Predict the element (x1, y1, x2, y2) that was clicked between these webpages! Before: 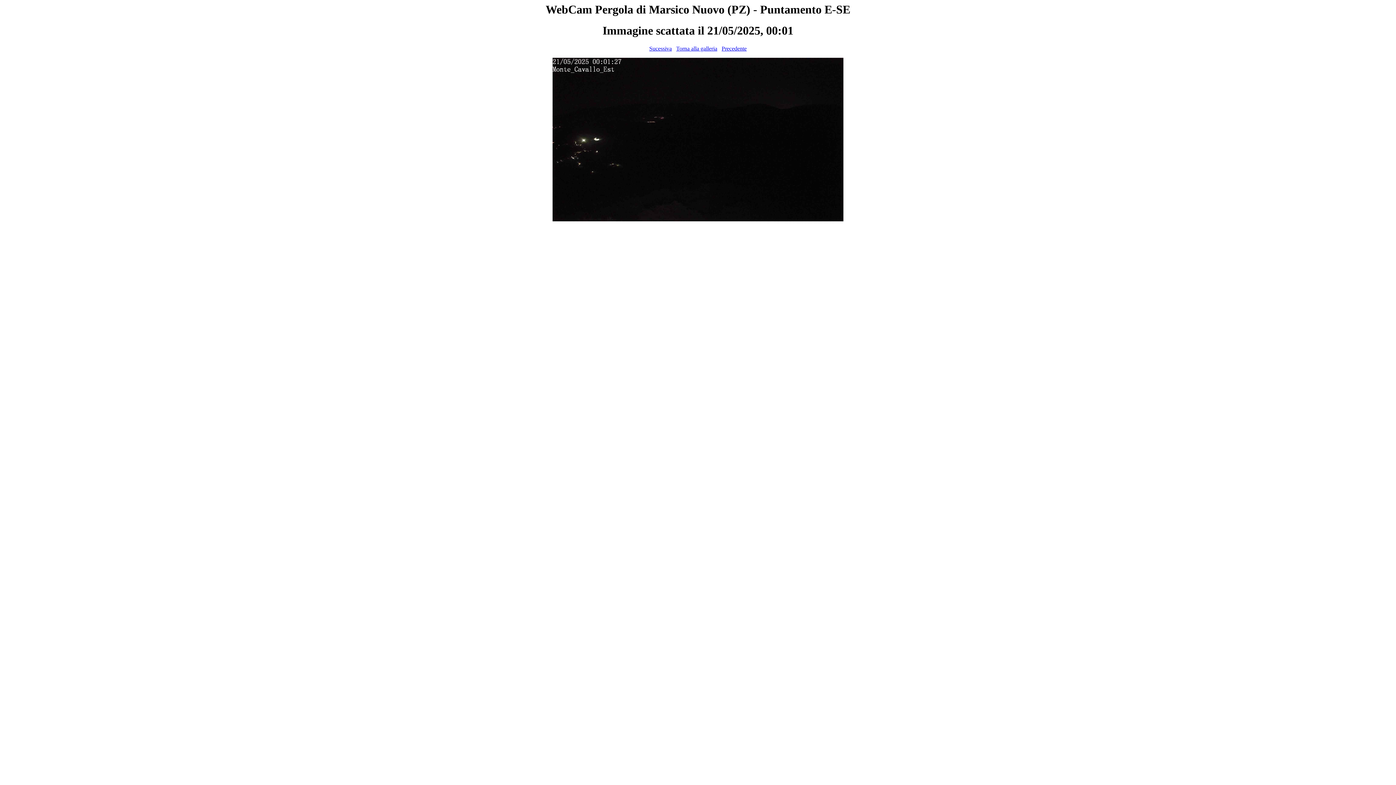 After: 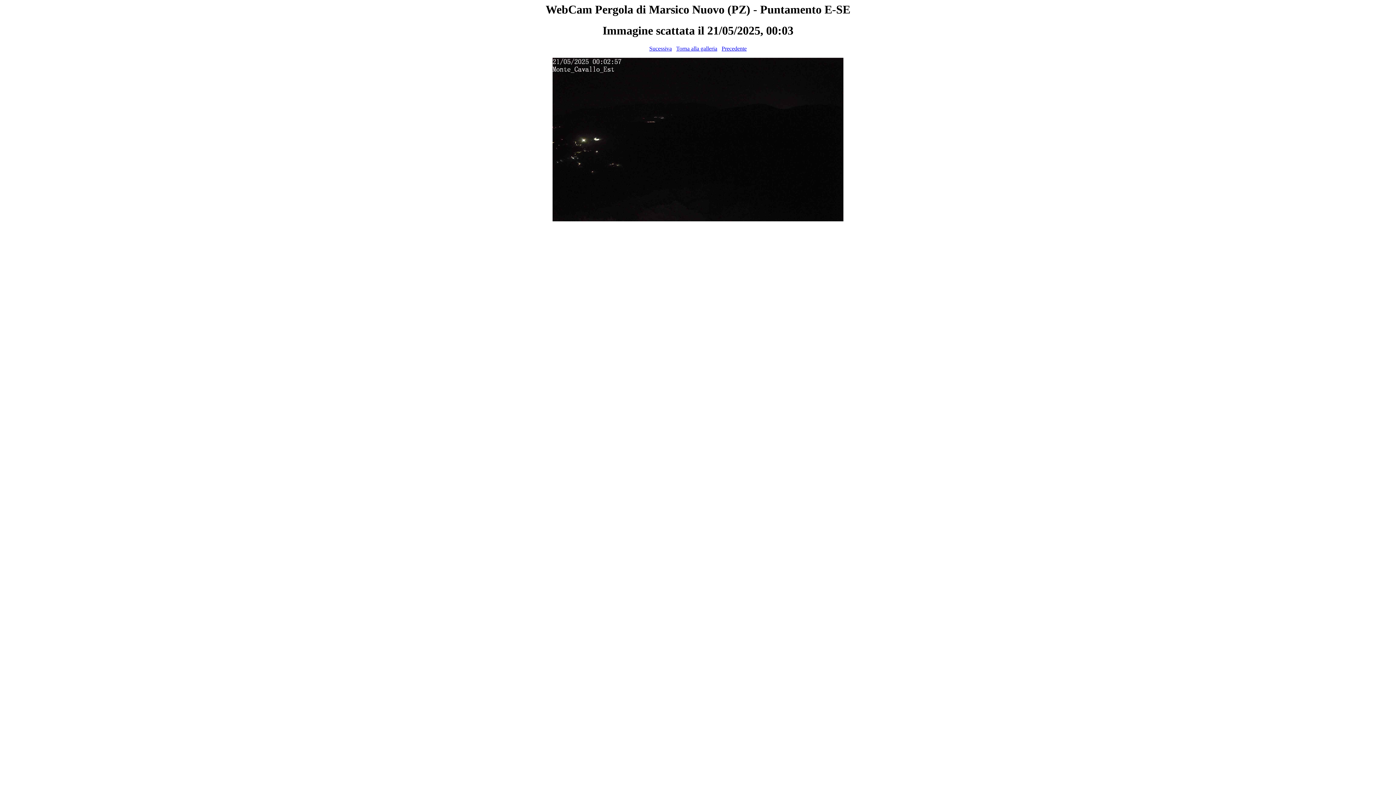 Action: label: Sucessiva bbox: (649, 45, 672, 51)